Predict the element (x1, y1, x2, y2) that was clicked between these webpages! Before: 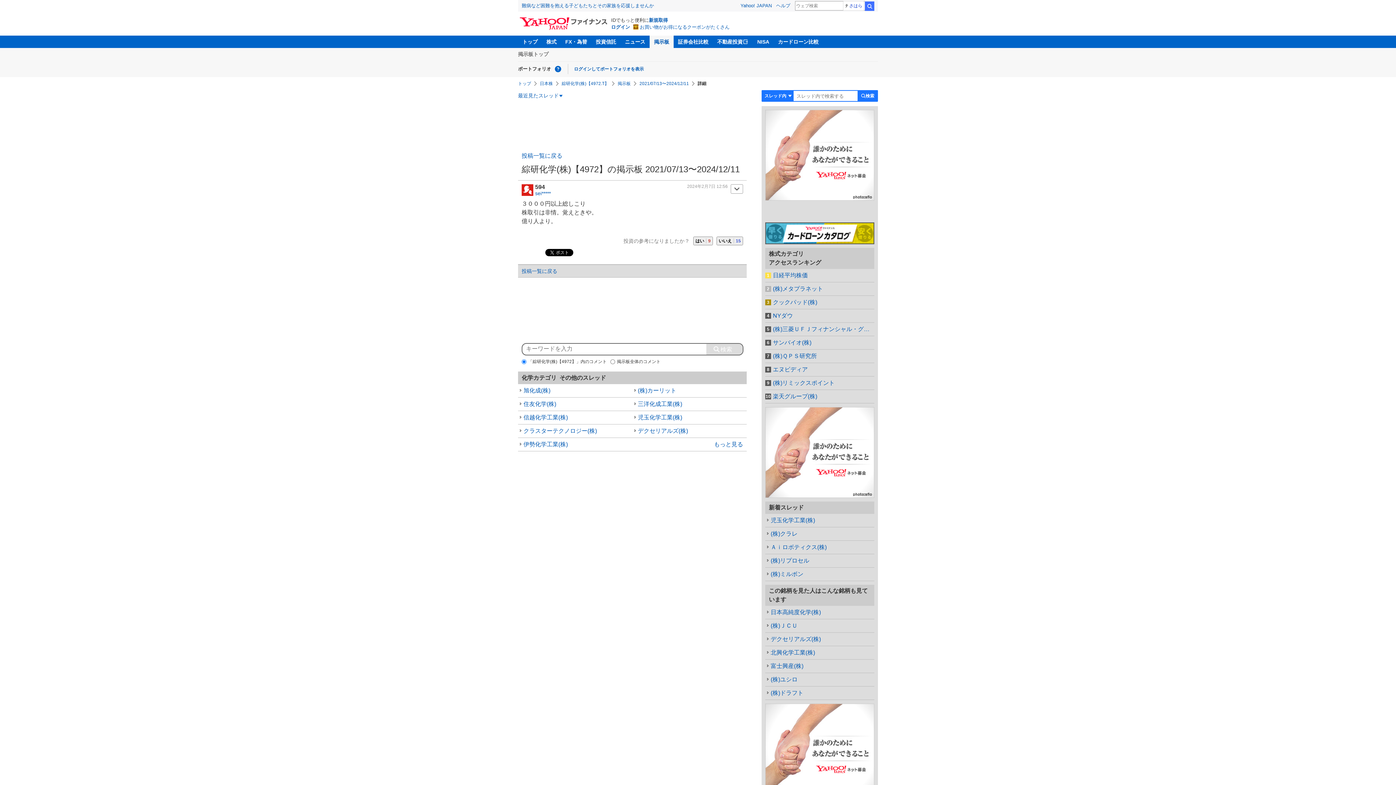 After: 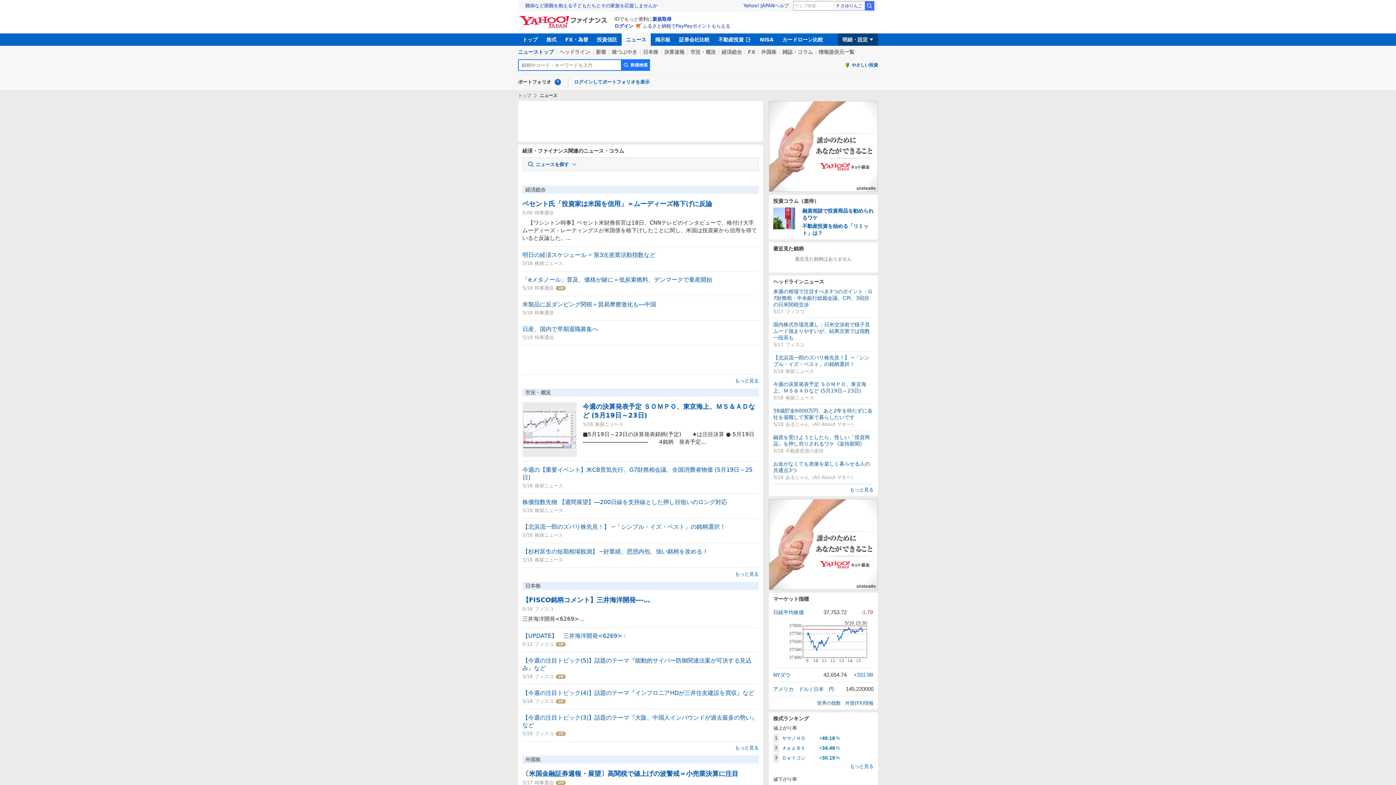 Action: bbox: (620, 35, 649, 48) label: ニュース